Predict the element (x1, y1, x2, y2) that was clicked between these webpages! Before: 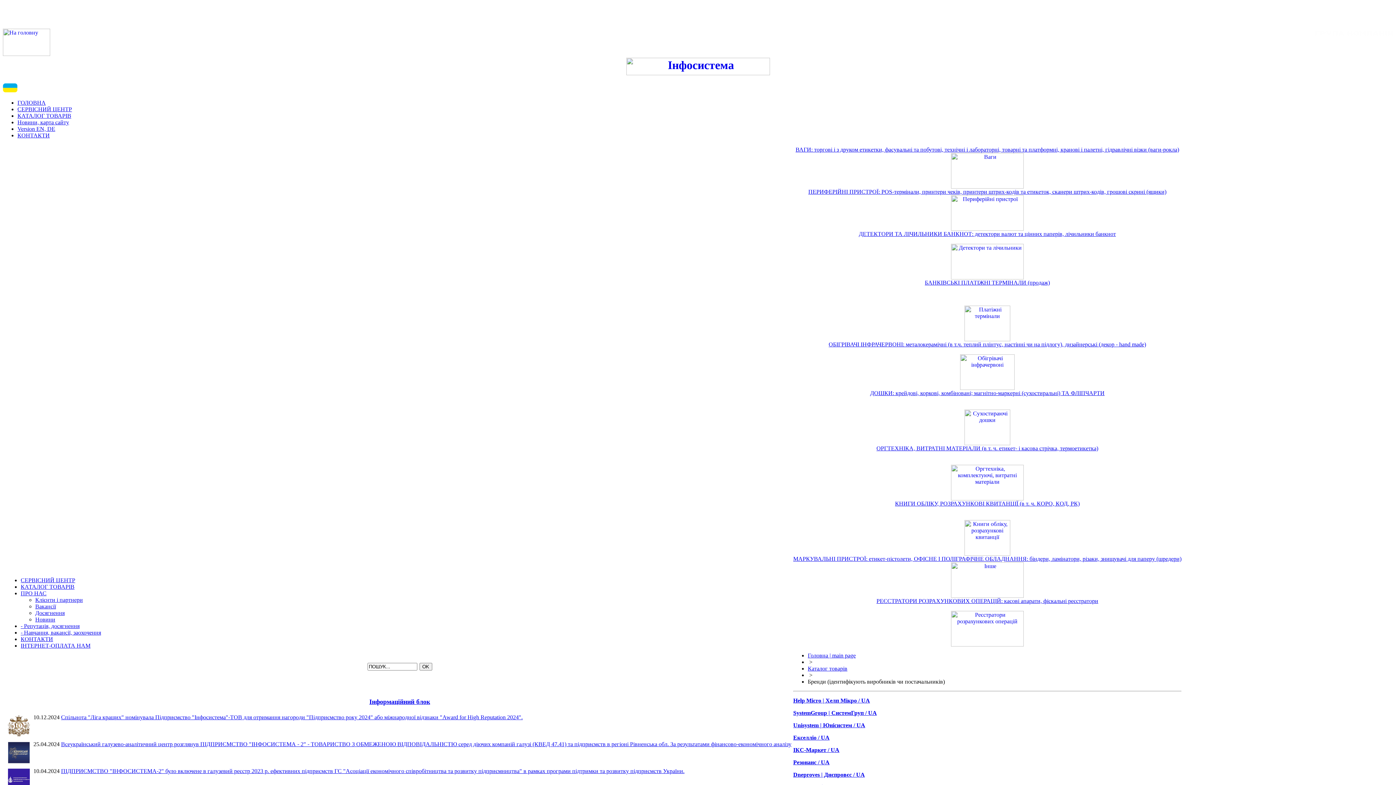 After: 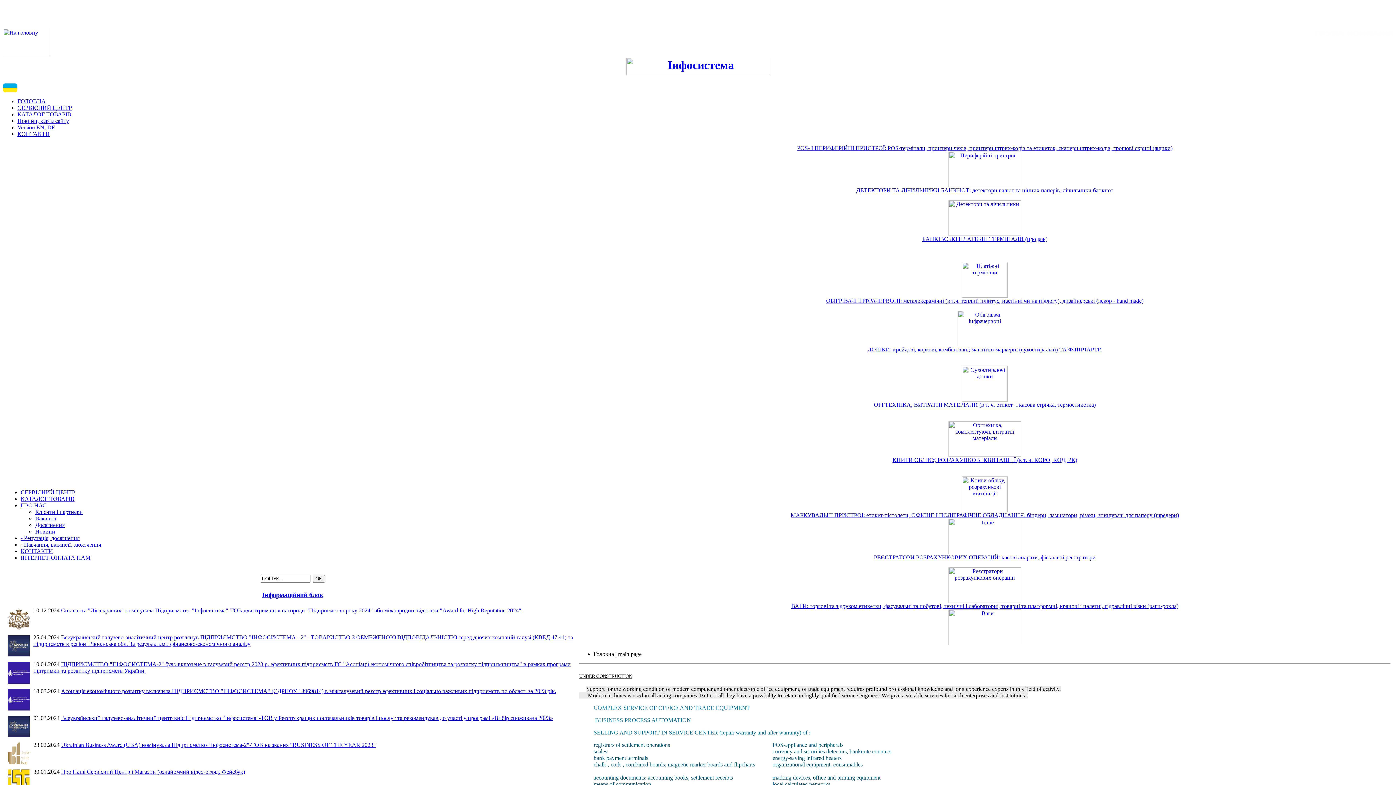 Action: bbox: (17, 125, 55, 131) label: Version EN, DE